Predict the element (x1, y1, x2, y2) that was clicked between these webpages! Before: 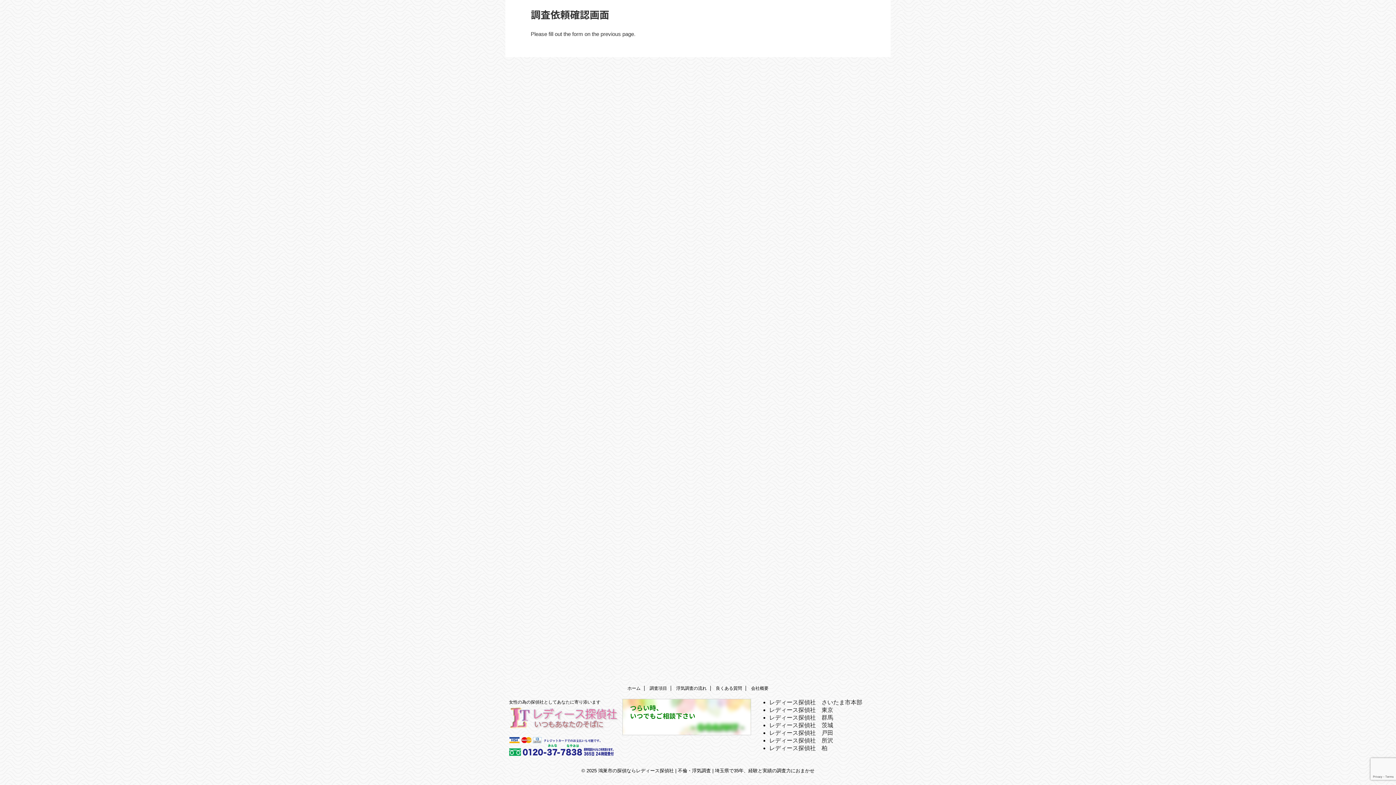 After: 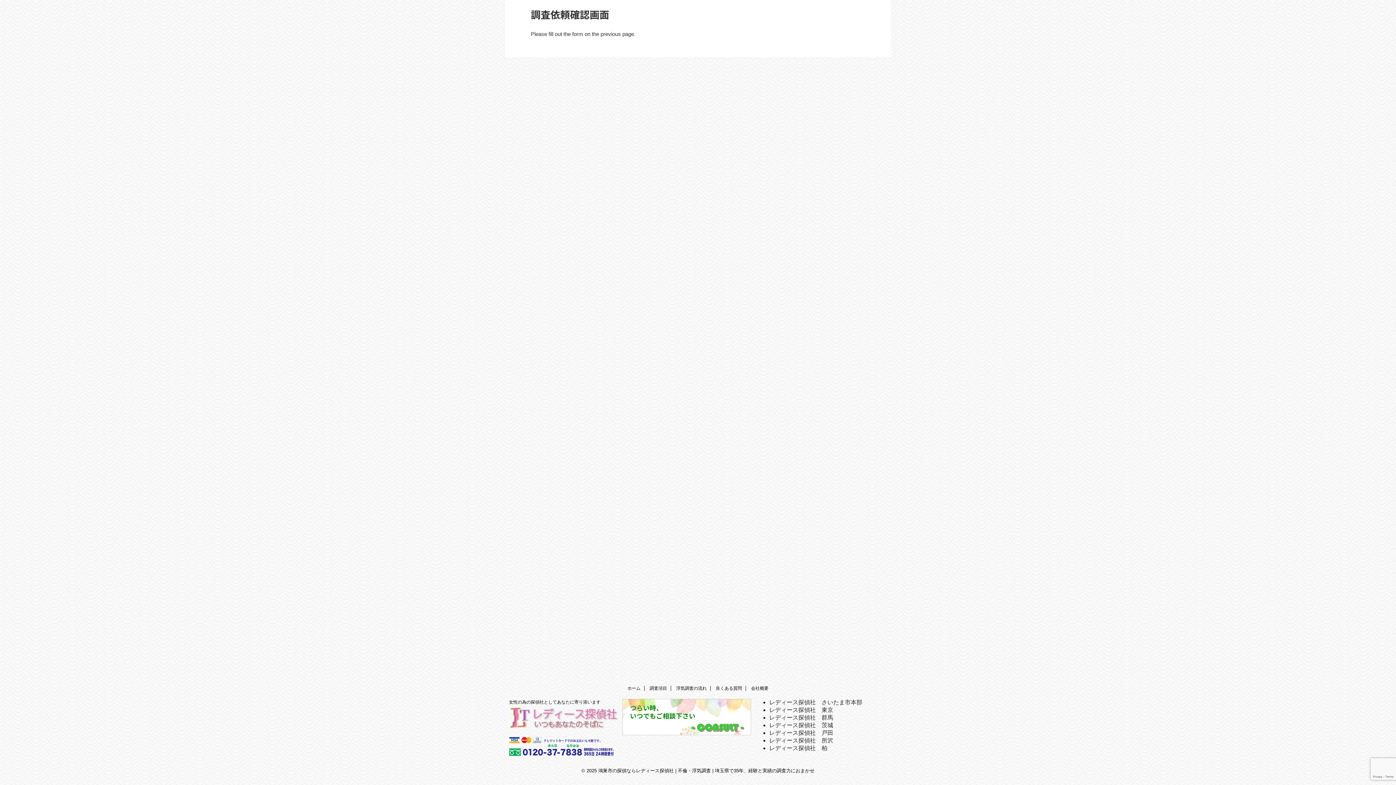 Action: bbox: (622, 699, 751, 735) label: つらい時、
いつでもご相談下さい


